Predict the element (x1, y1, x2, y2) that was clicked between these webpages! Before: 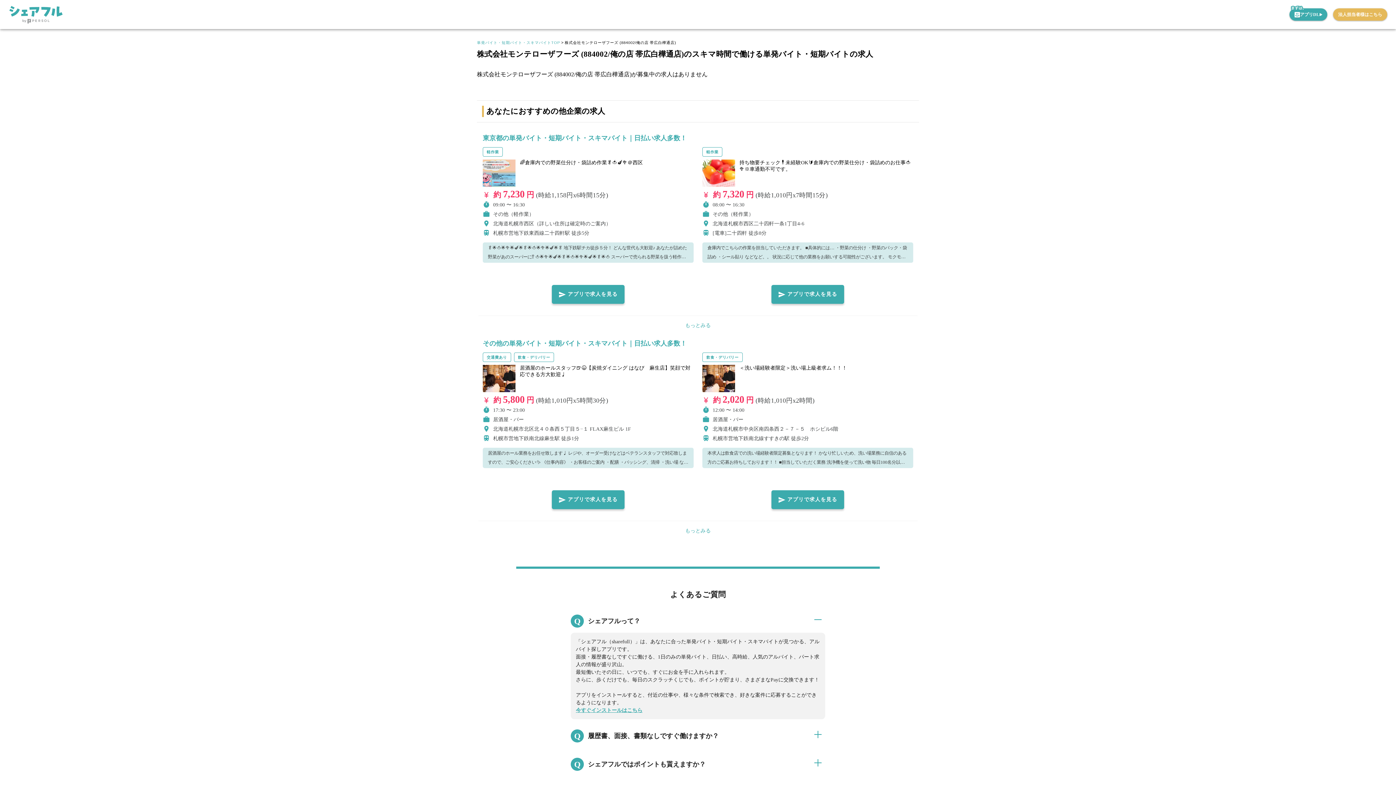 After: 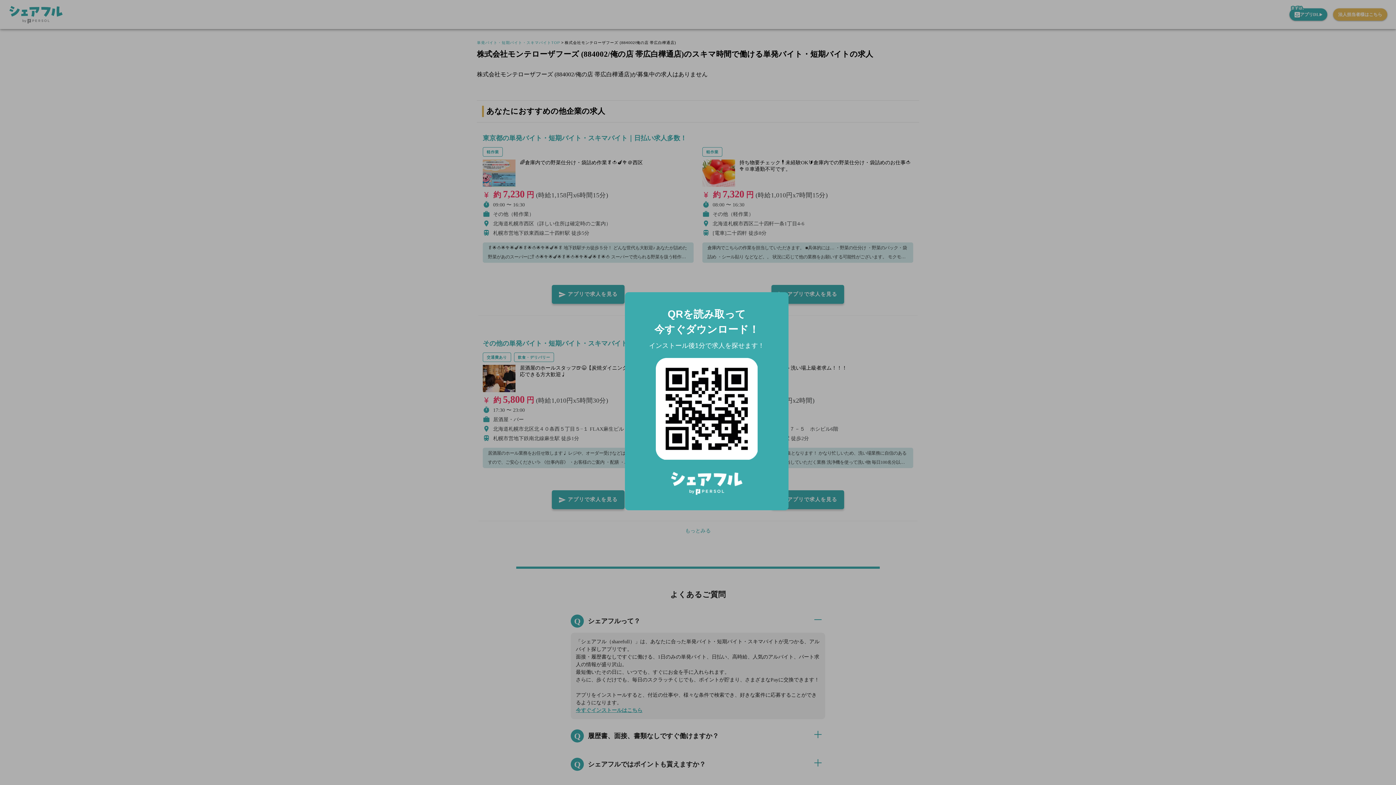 Action: label: 今すぐインストールはこちら bbox: (576, 708, 642, 713)